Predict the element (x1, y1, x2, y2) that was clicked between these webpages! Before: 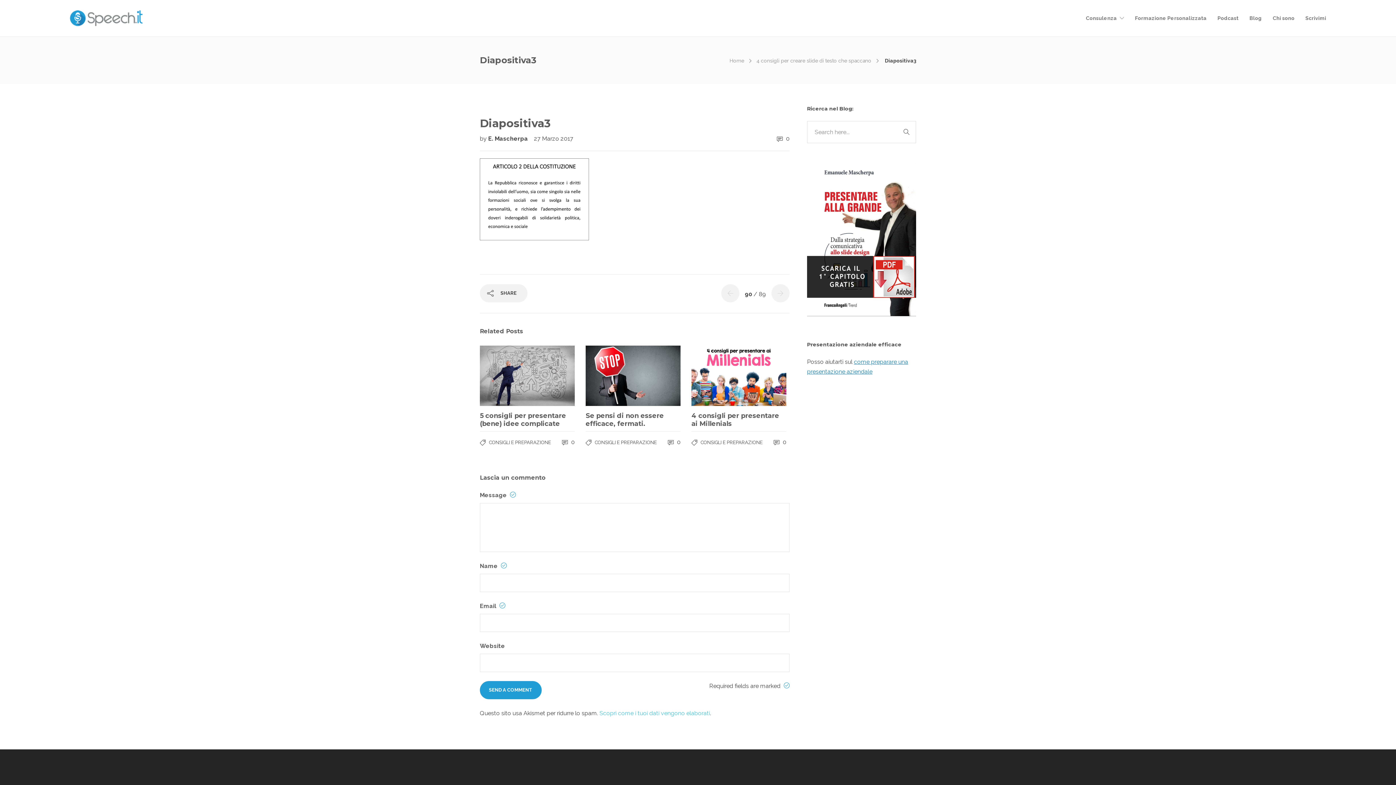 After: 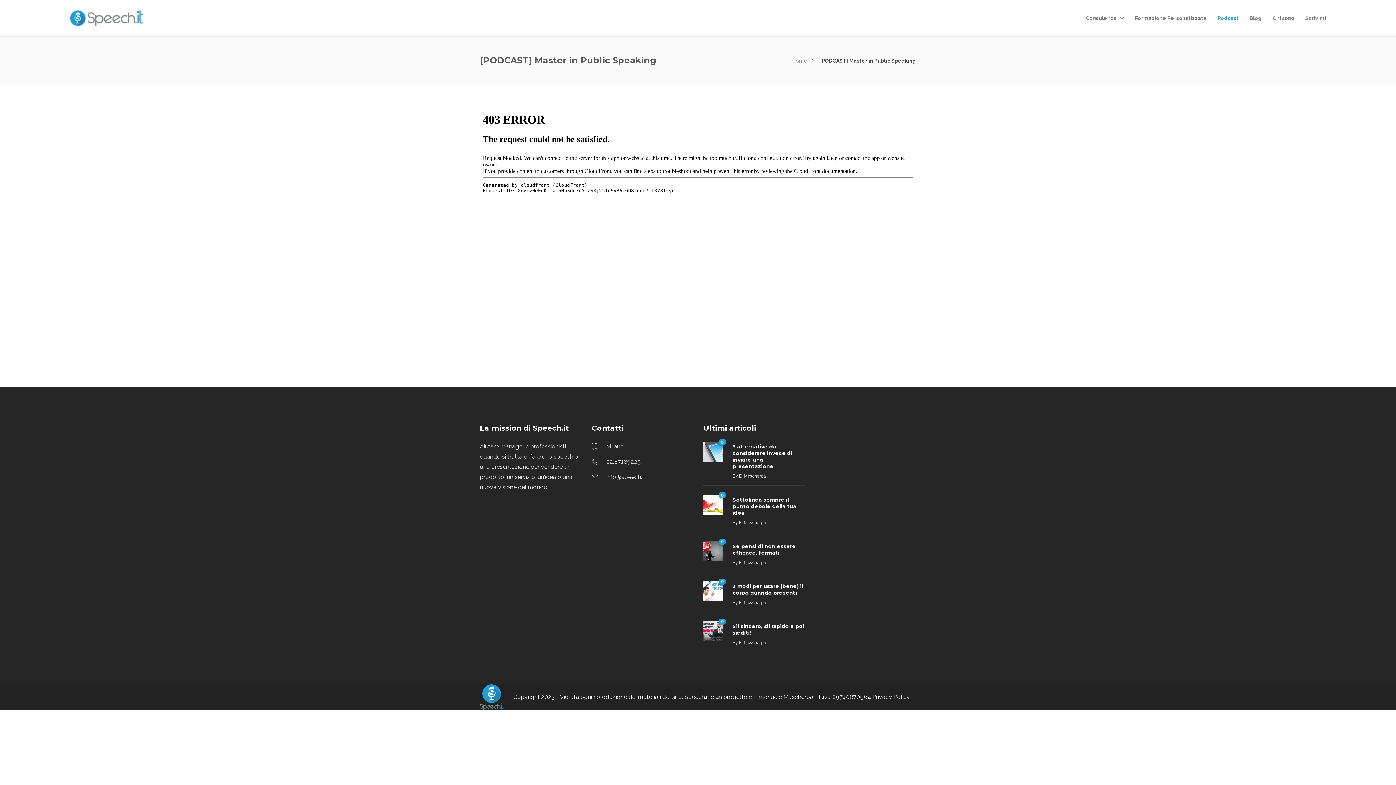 Action: label: Podcast bbox: (1217, 0, 1238, 36)